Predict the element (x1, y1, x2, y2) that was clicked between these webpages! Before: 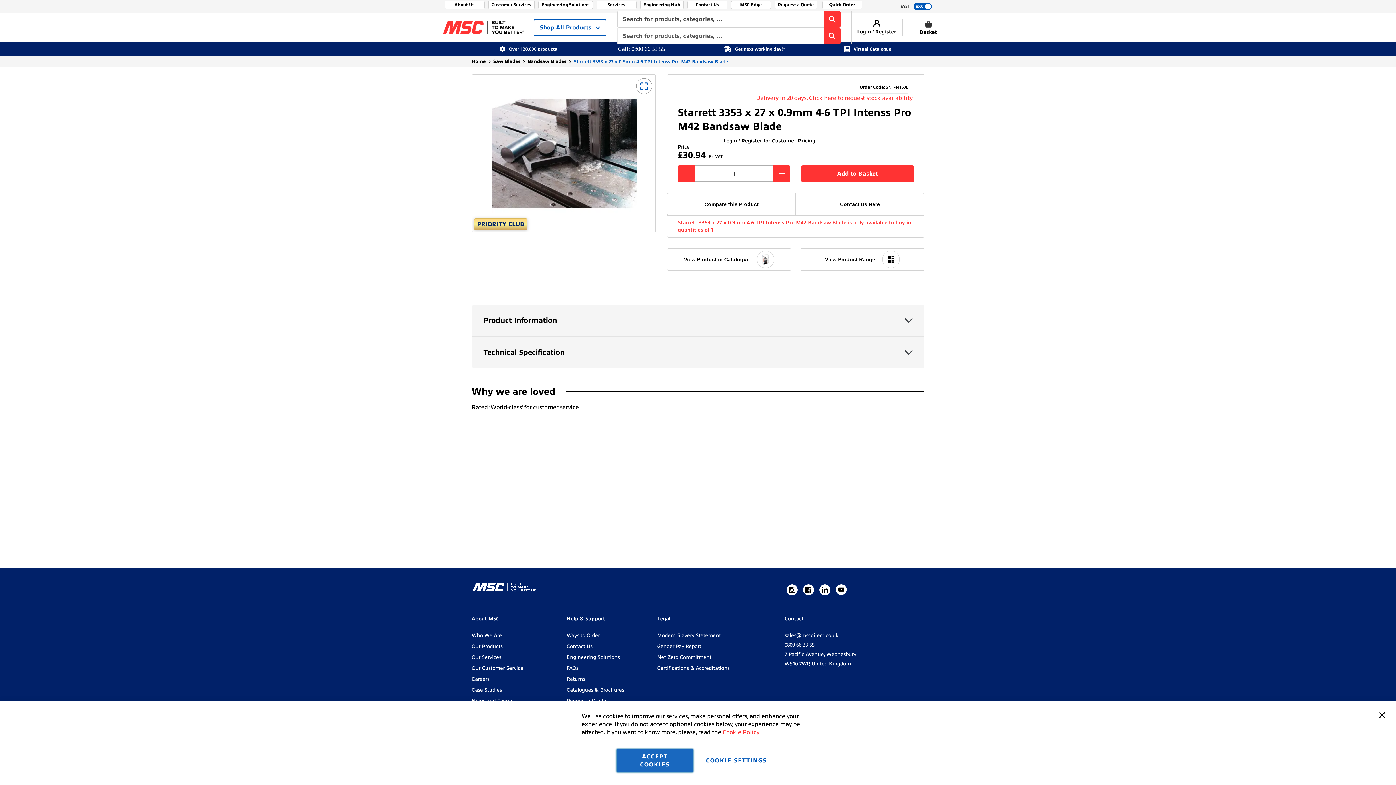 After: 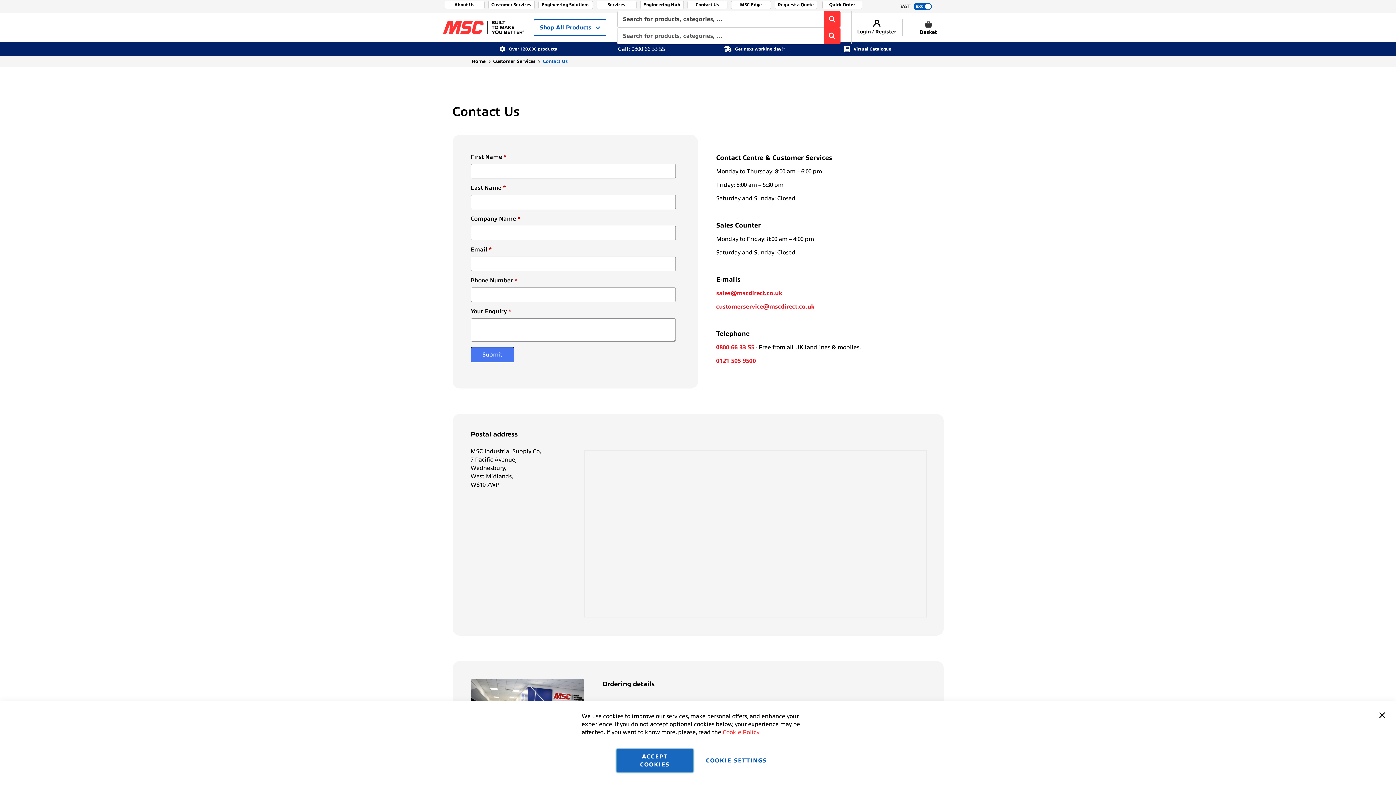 Action: label: Contact Us bbox: (687, 0, 727, 8)